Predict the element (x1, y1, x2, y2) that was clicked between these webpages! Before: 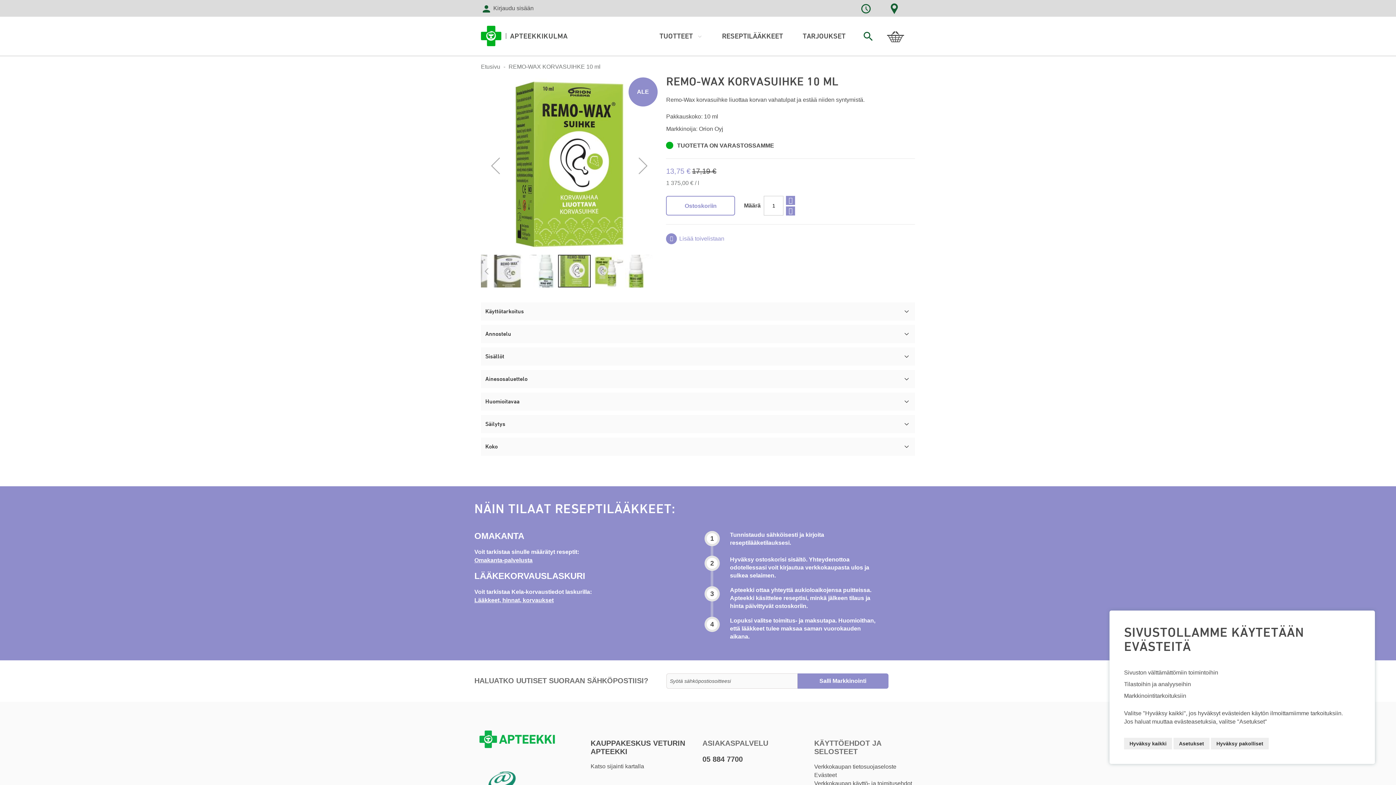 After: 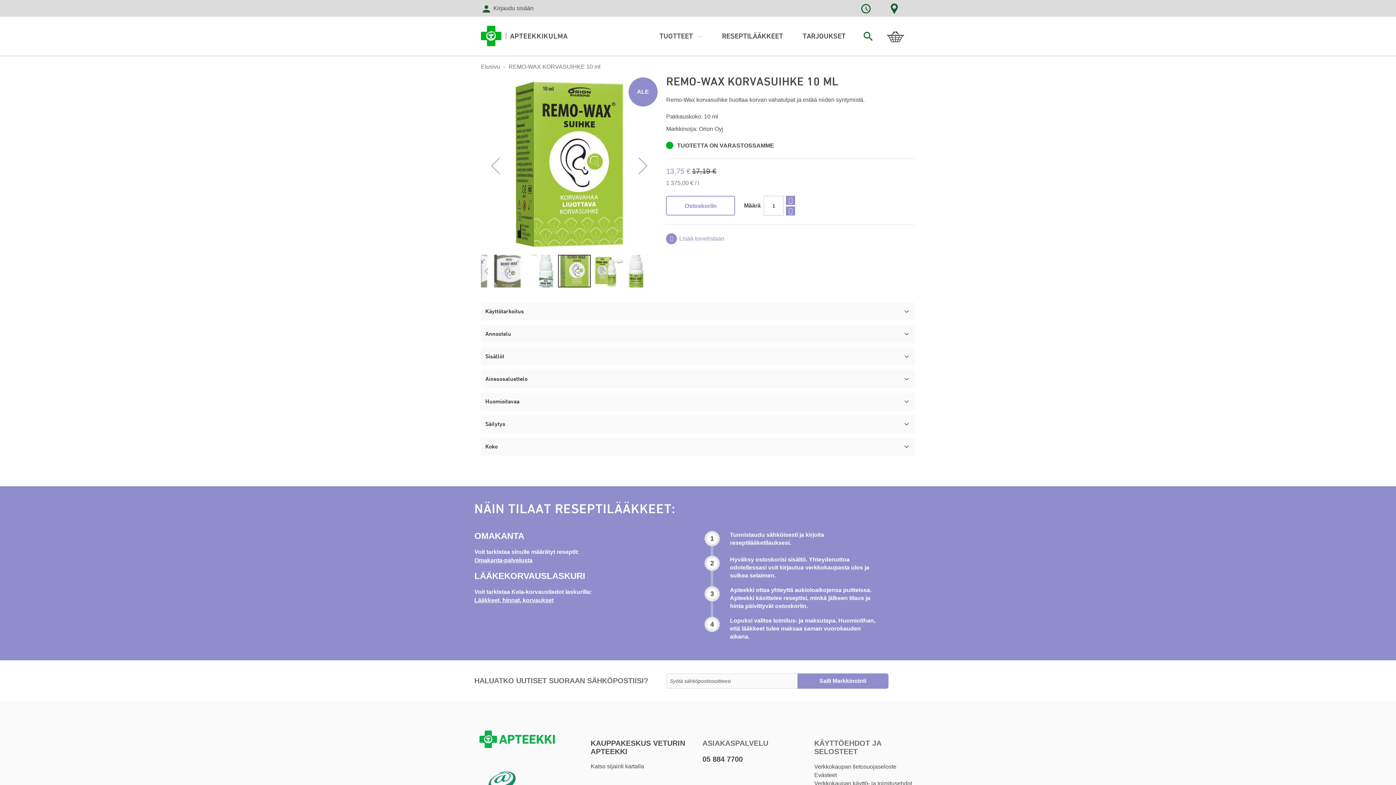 Action: label: Hyväksy pakolliset bbox: (1211, 738, 1269, 749)